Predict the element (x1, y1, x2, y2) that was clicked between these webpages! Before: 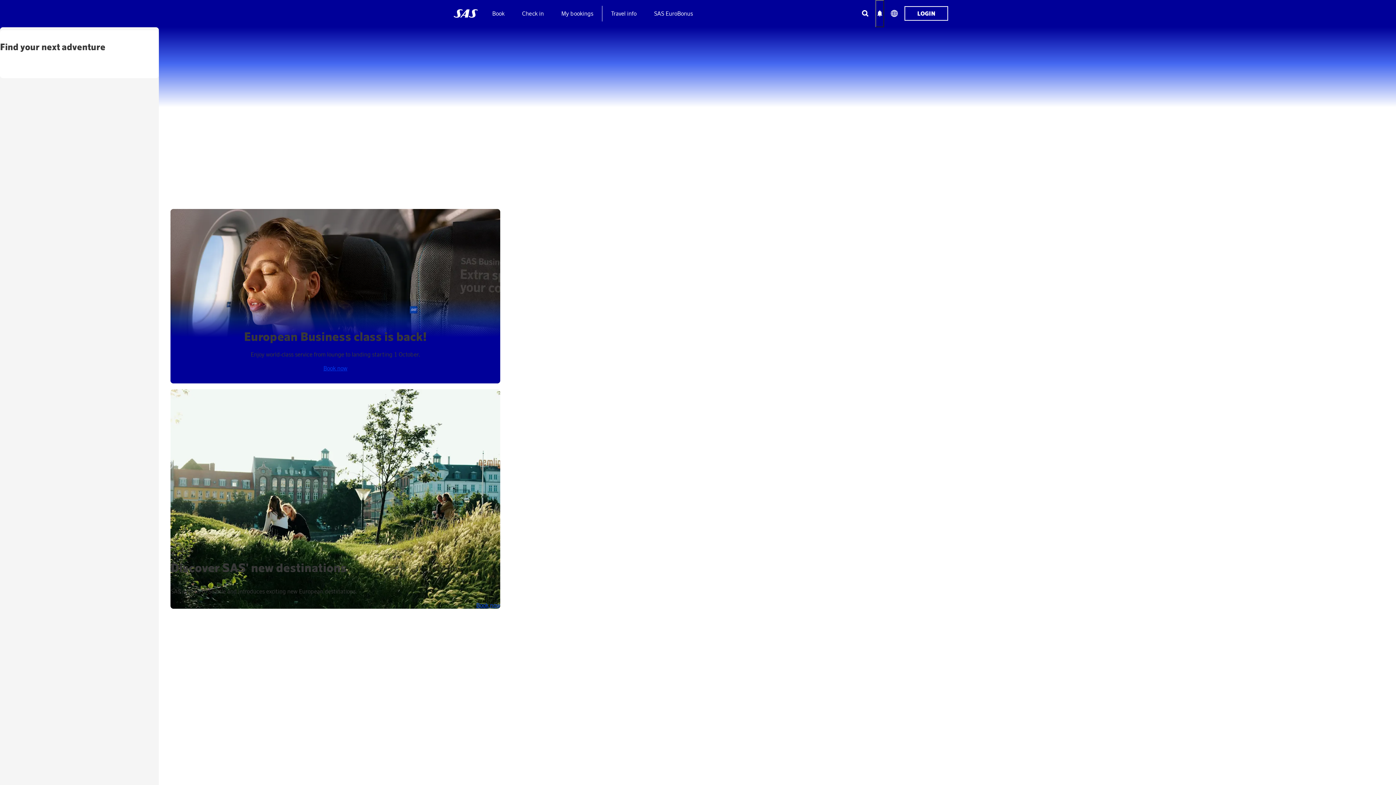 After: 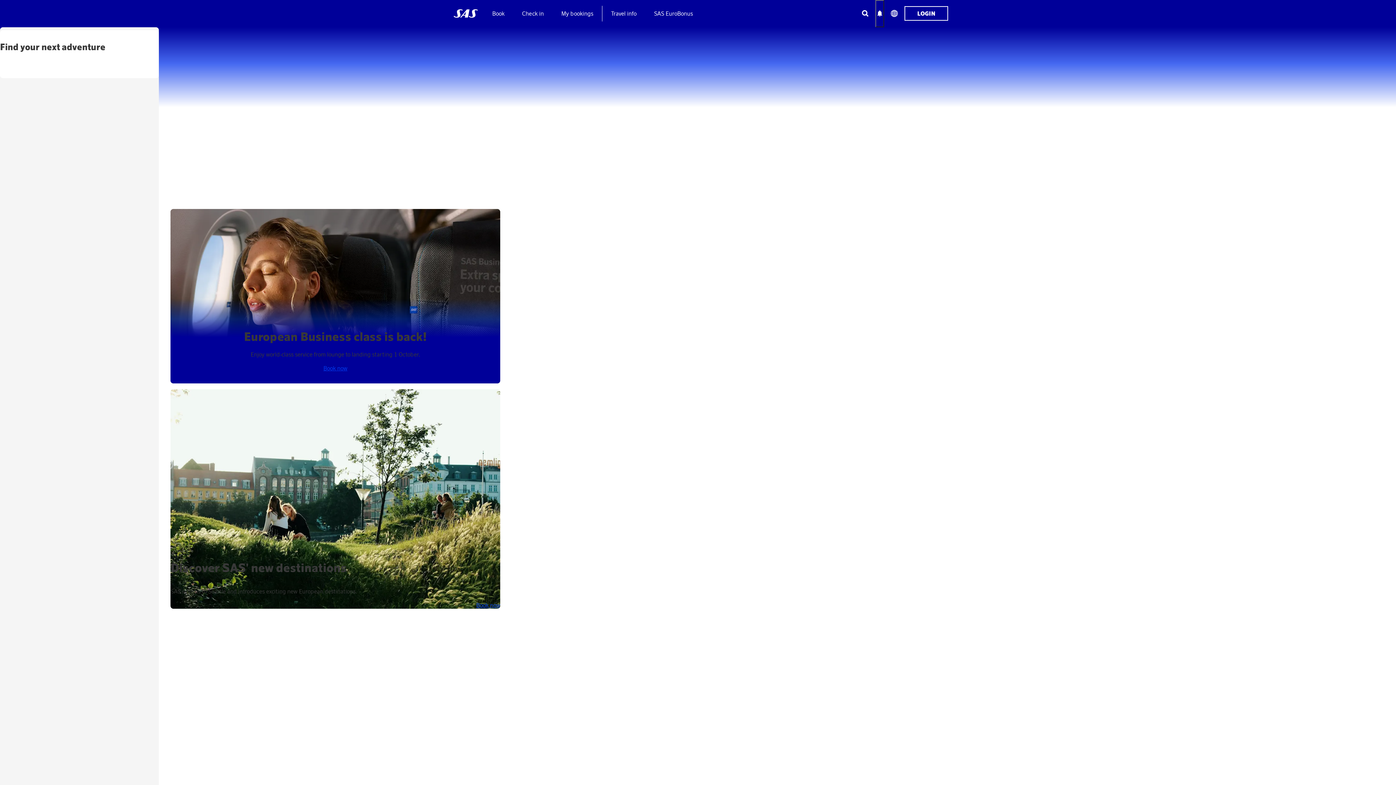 Action: label: SAS bbox: (448, 0, 483, 27)